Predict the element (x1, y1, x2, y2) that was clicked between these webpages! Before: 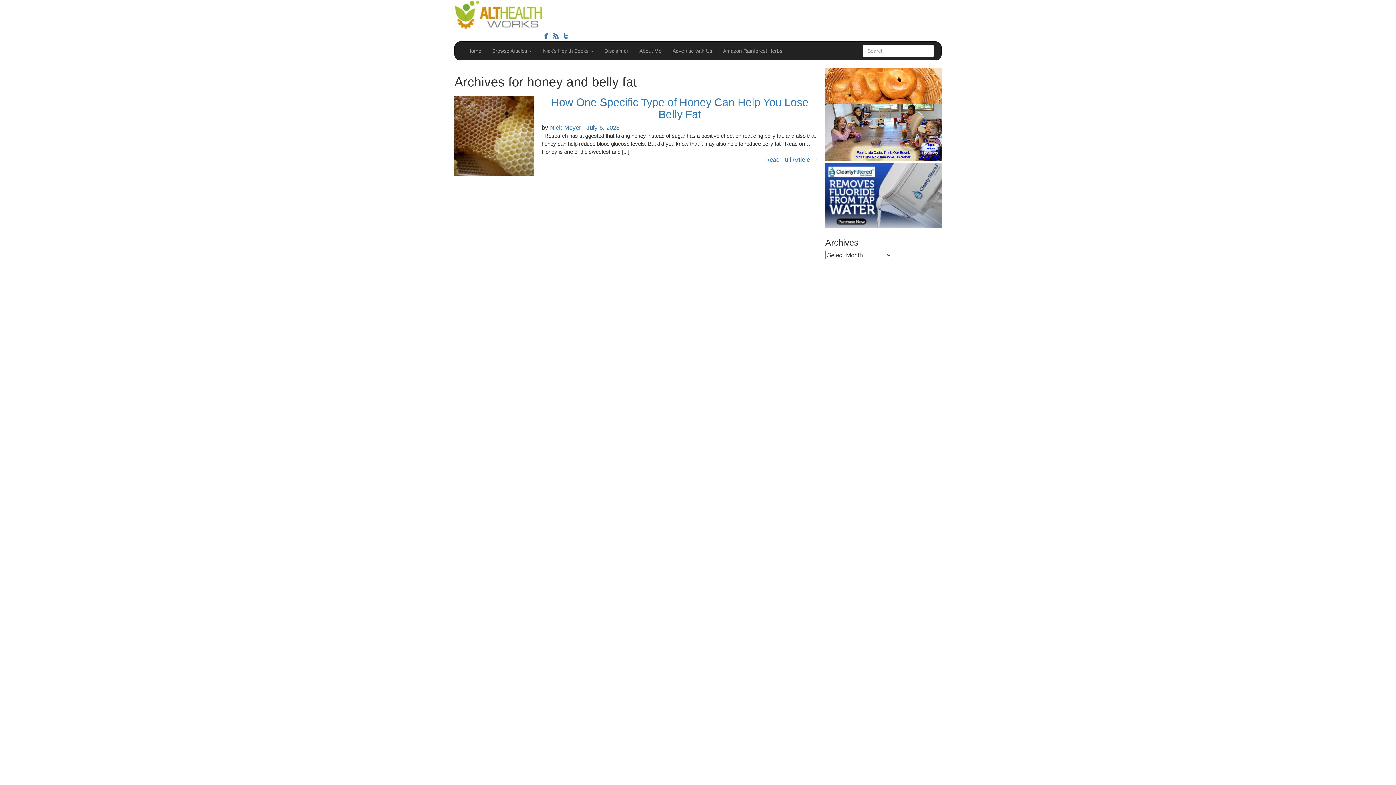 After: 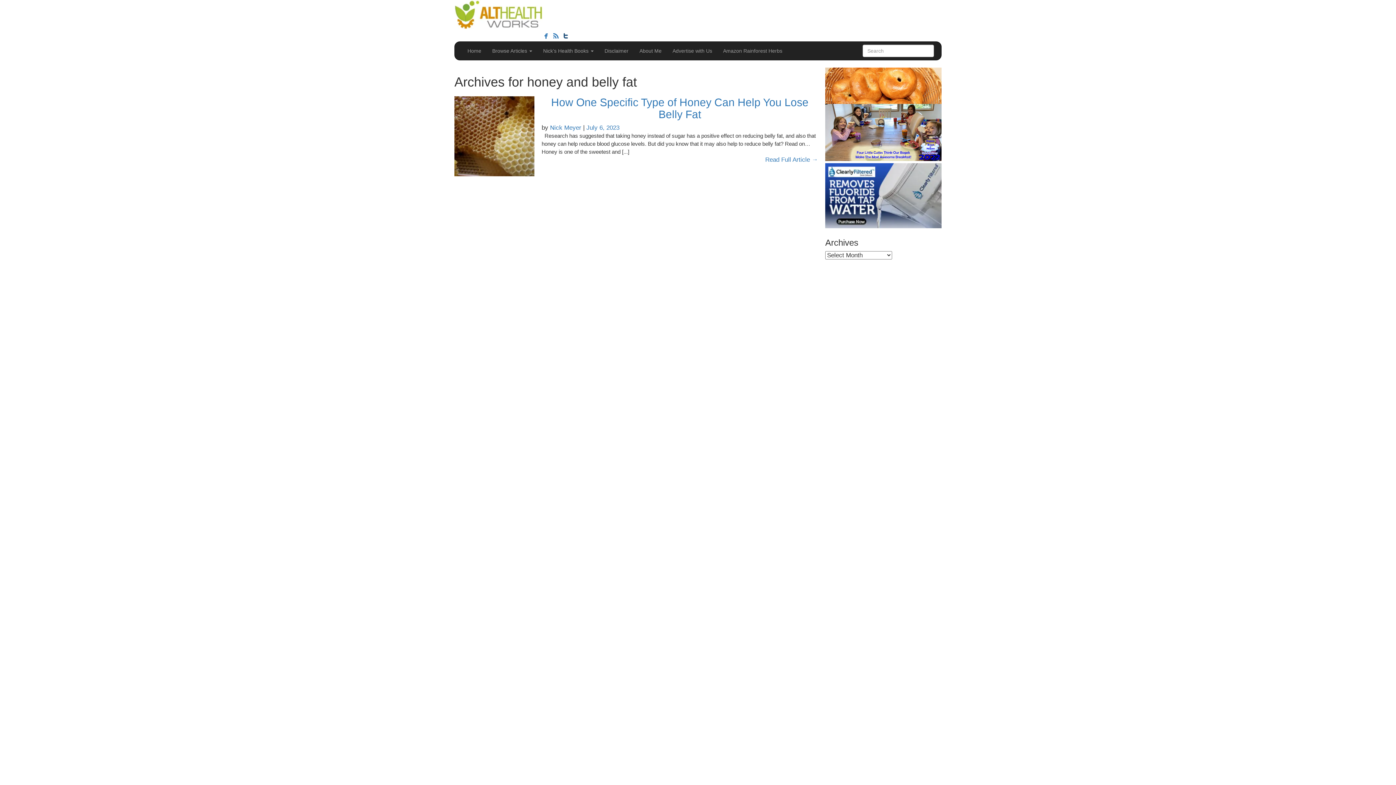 Action: bbox: (561, 29, 570, 41)